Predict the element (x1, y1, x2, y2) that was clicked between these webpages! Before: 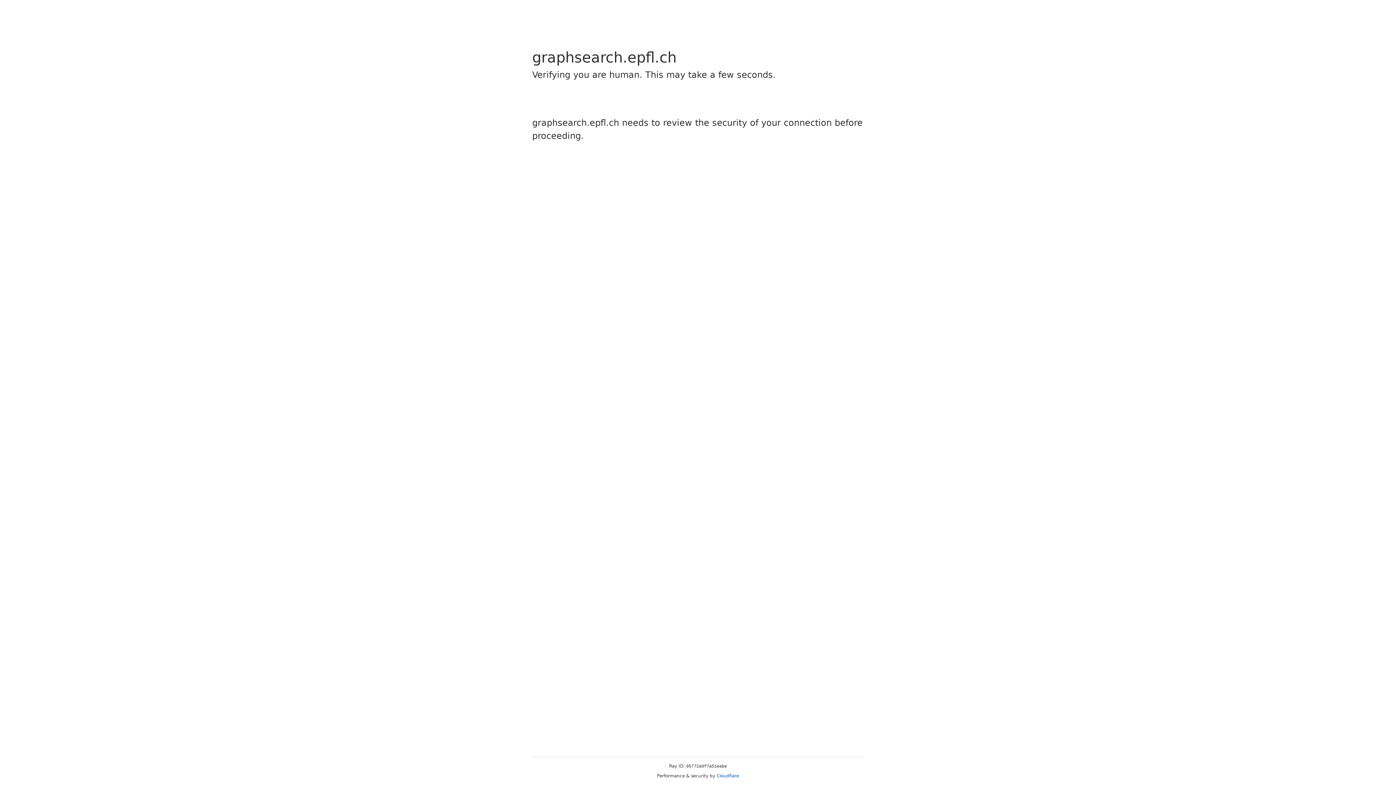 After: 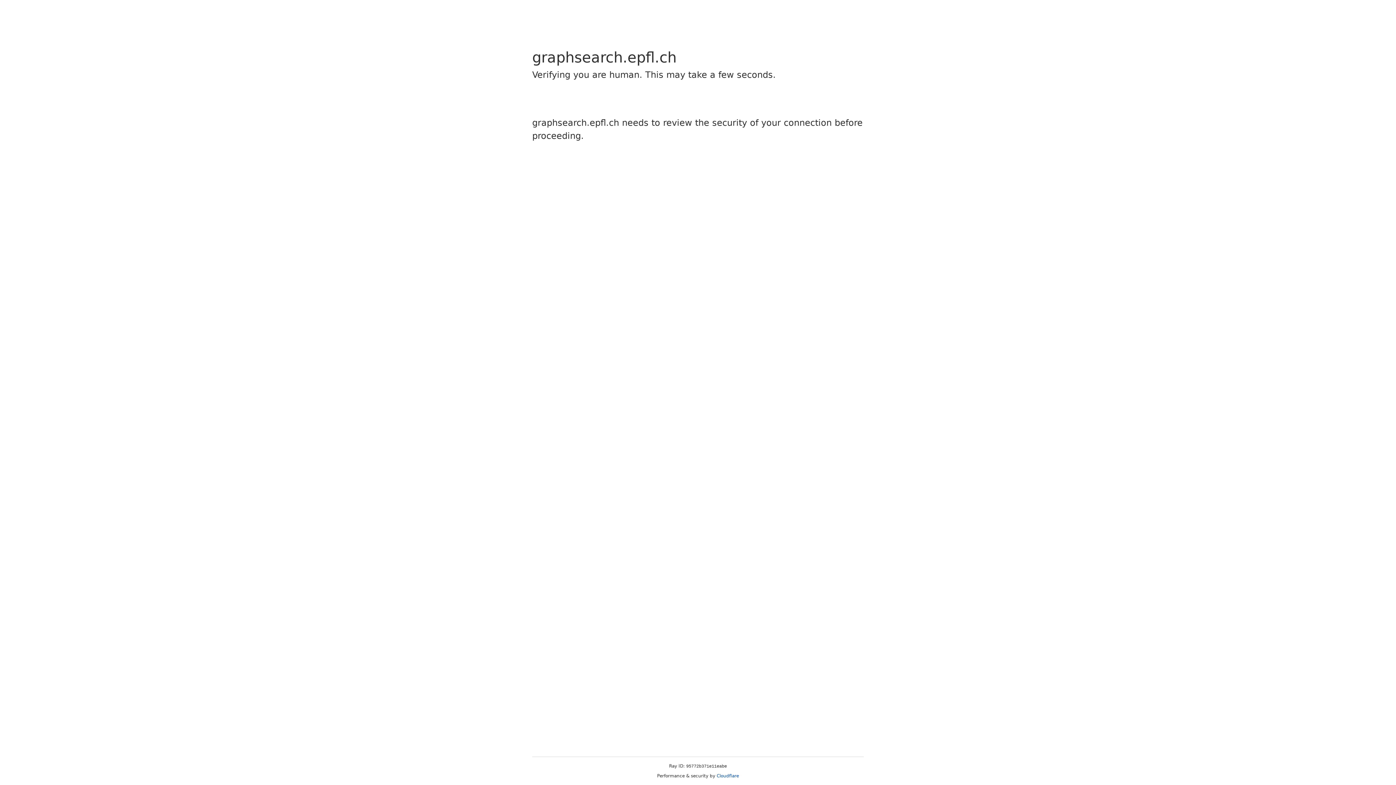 Action: label: Cloudflare bbox: (716, 773, 739, 778)